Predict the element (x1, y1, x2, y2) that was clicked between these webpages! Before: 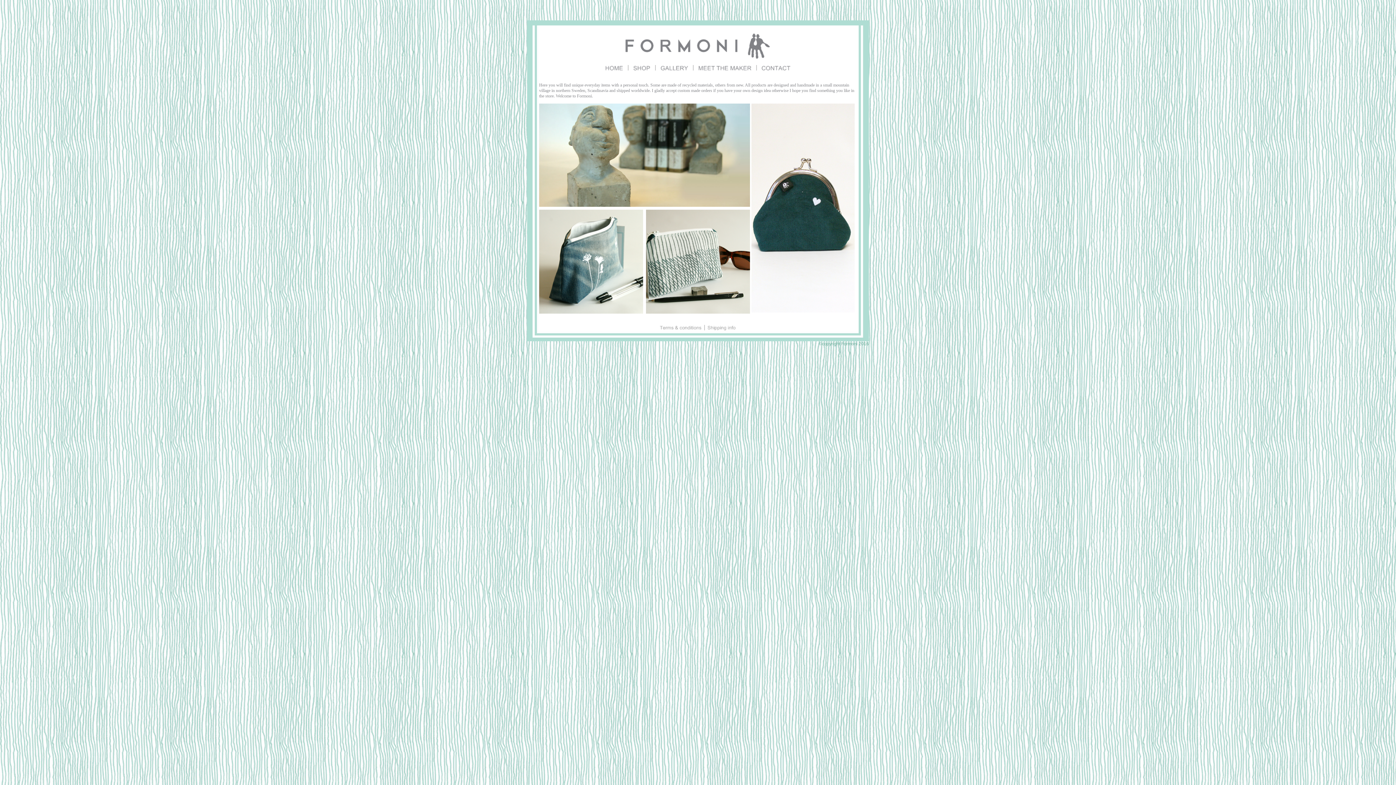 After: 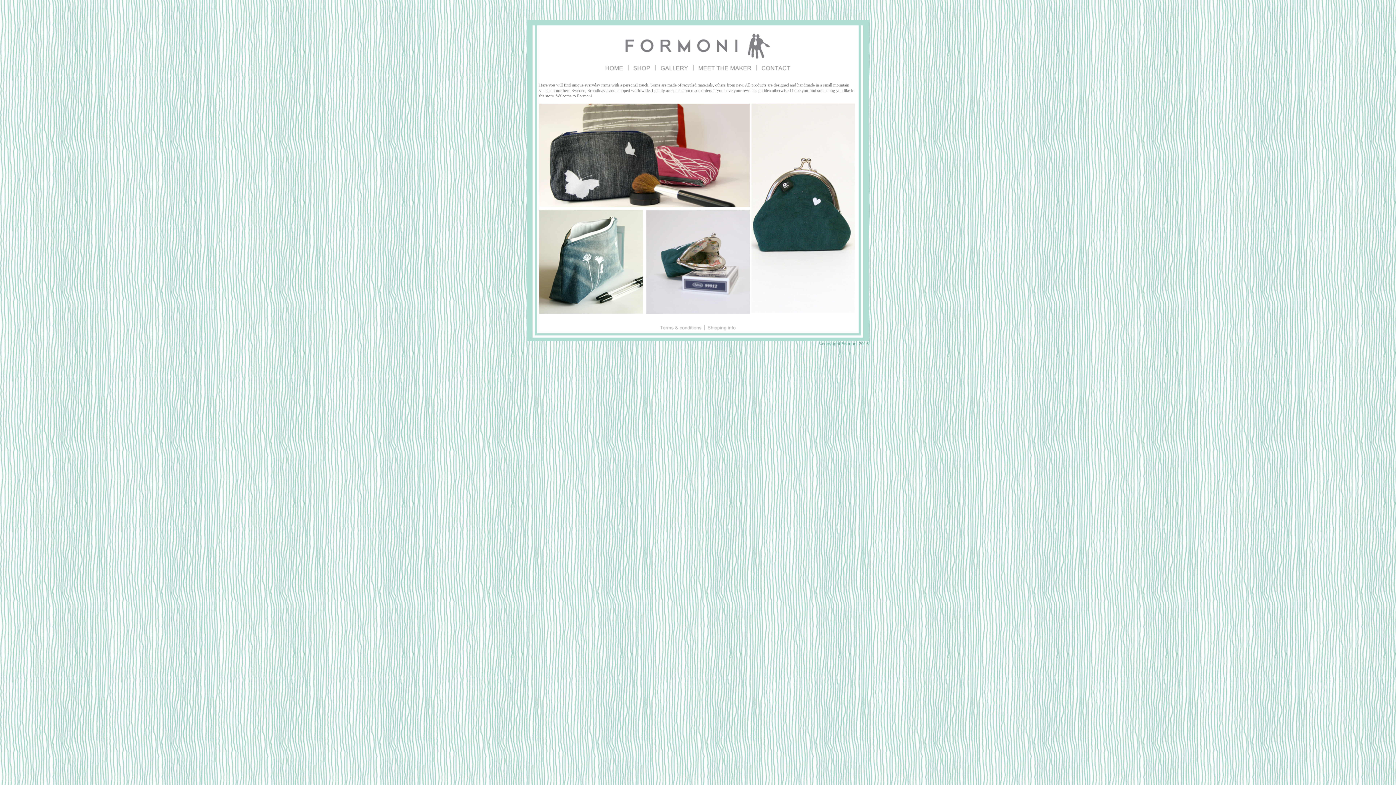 Action: bbox: (625, 54, 770, 60)